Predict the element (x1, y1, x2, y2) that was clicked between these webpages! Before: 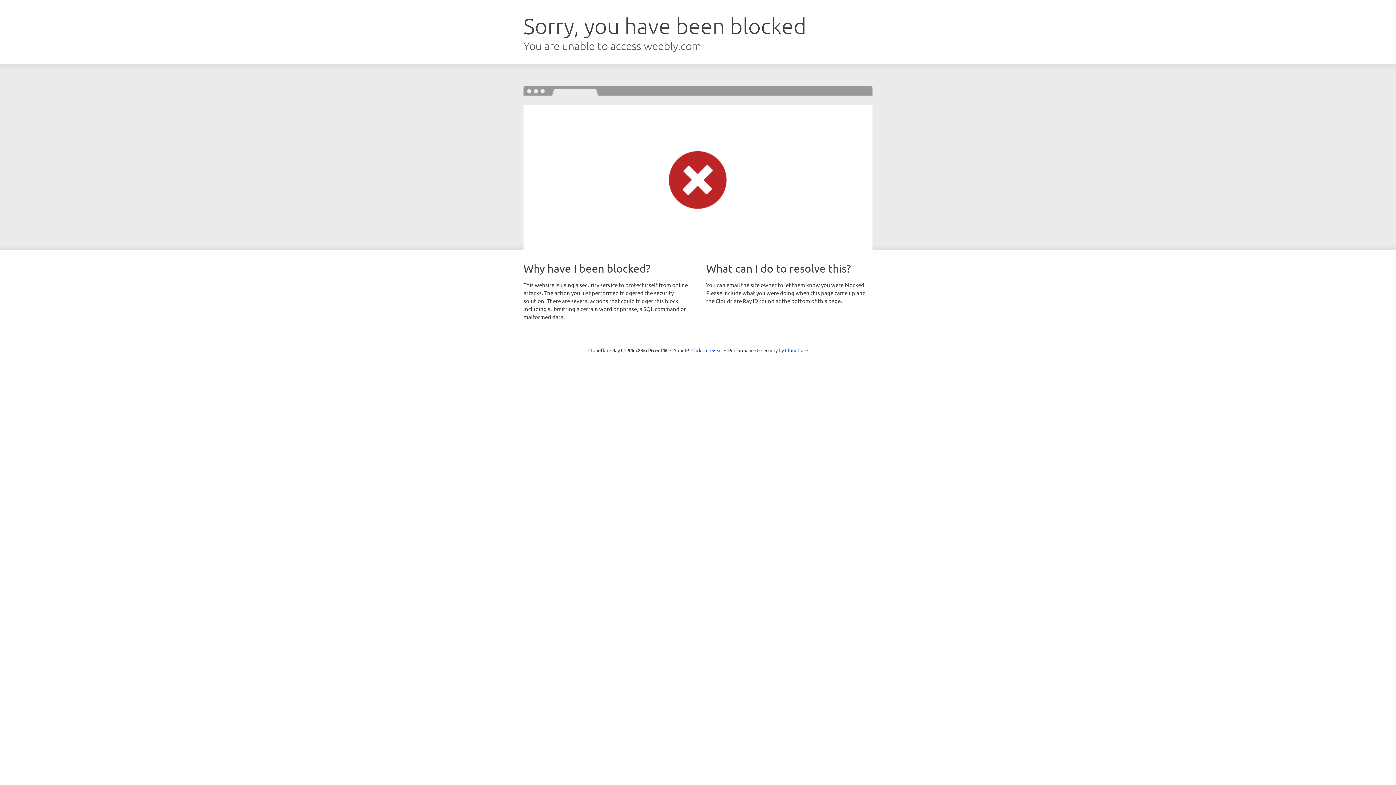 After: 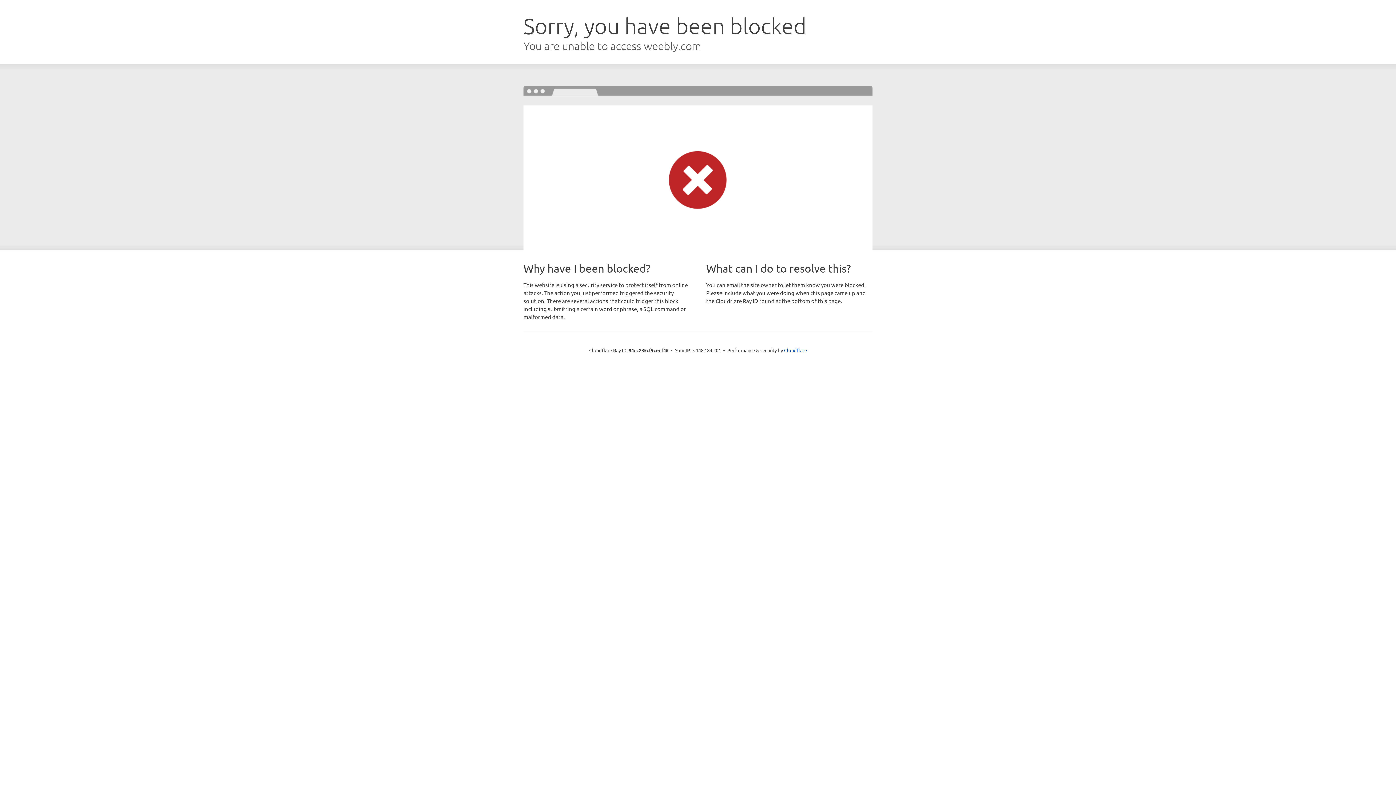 Action: label: Click to reveal bbox: (691, 346, 722, 353)